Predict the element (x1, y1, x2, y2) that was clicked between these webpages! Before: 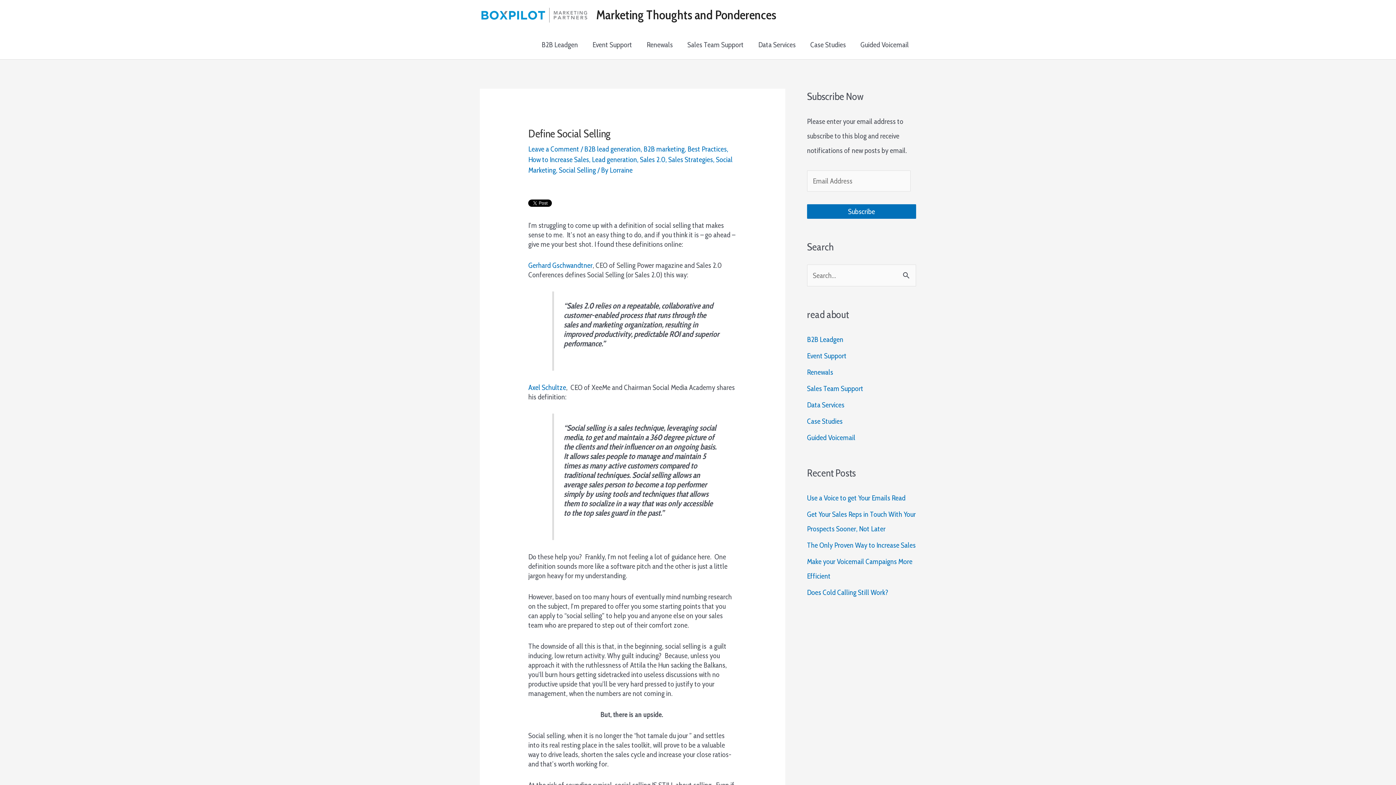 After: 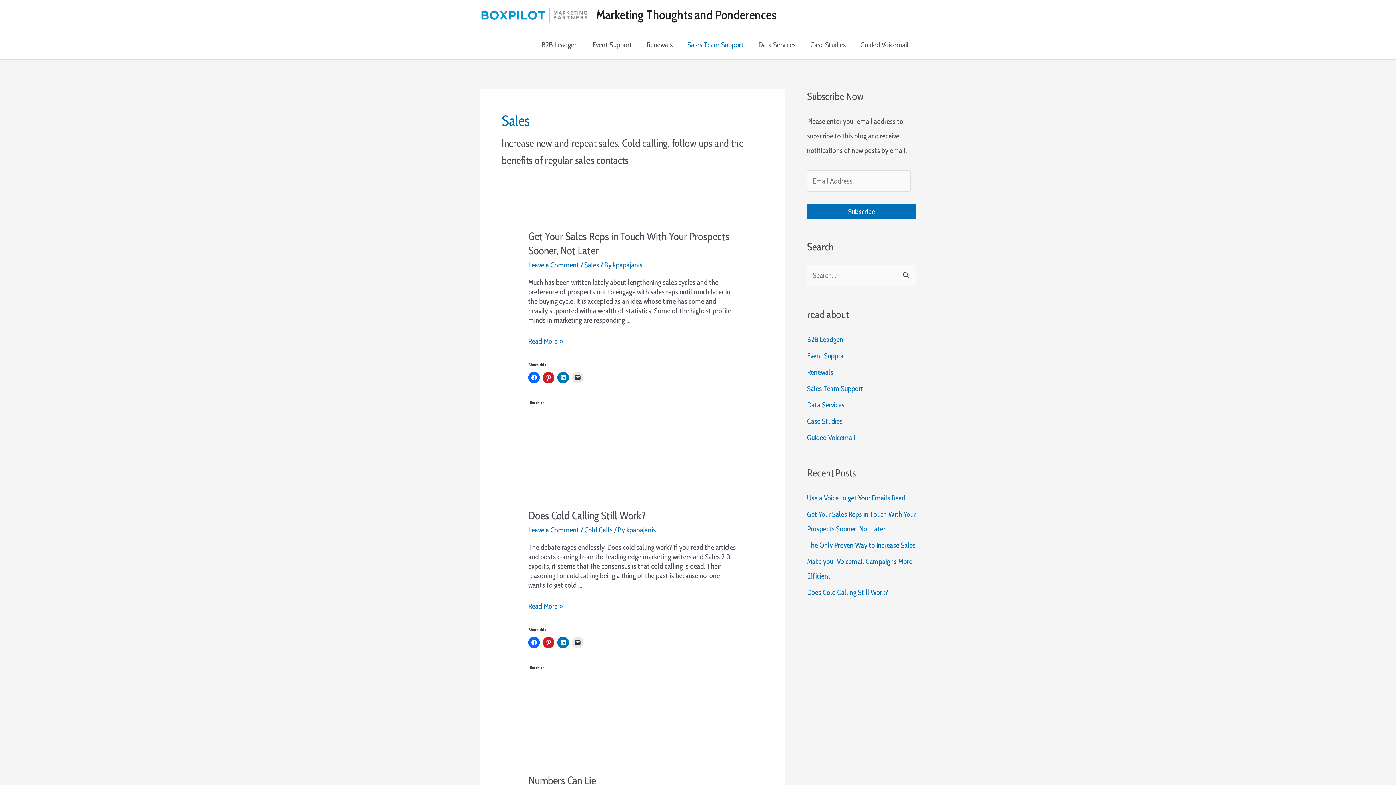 Action: bbox: (680, 30, 751, 59) label: Sales Team Support